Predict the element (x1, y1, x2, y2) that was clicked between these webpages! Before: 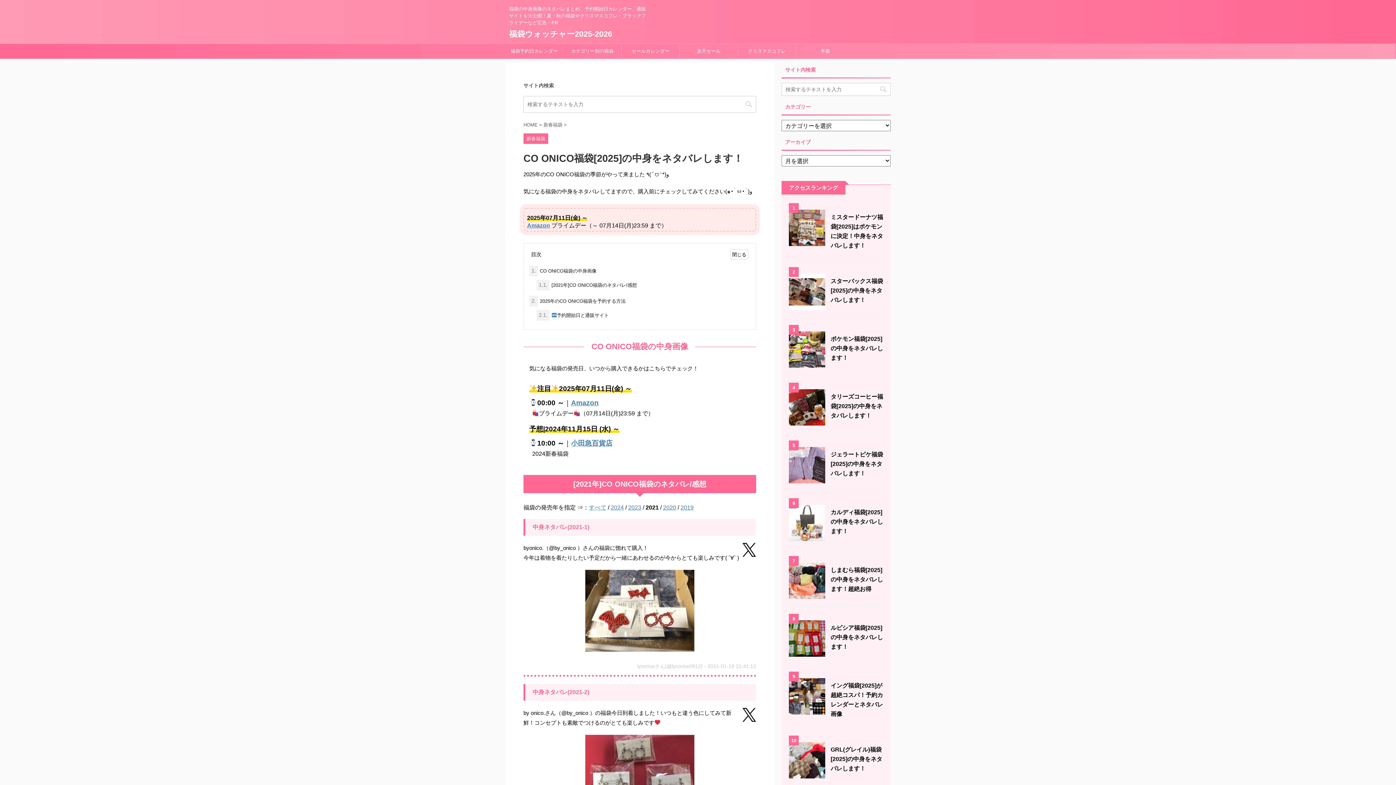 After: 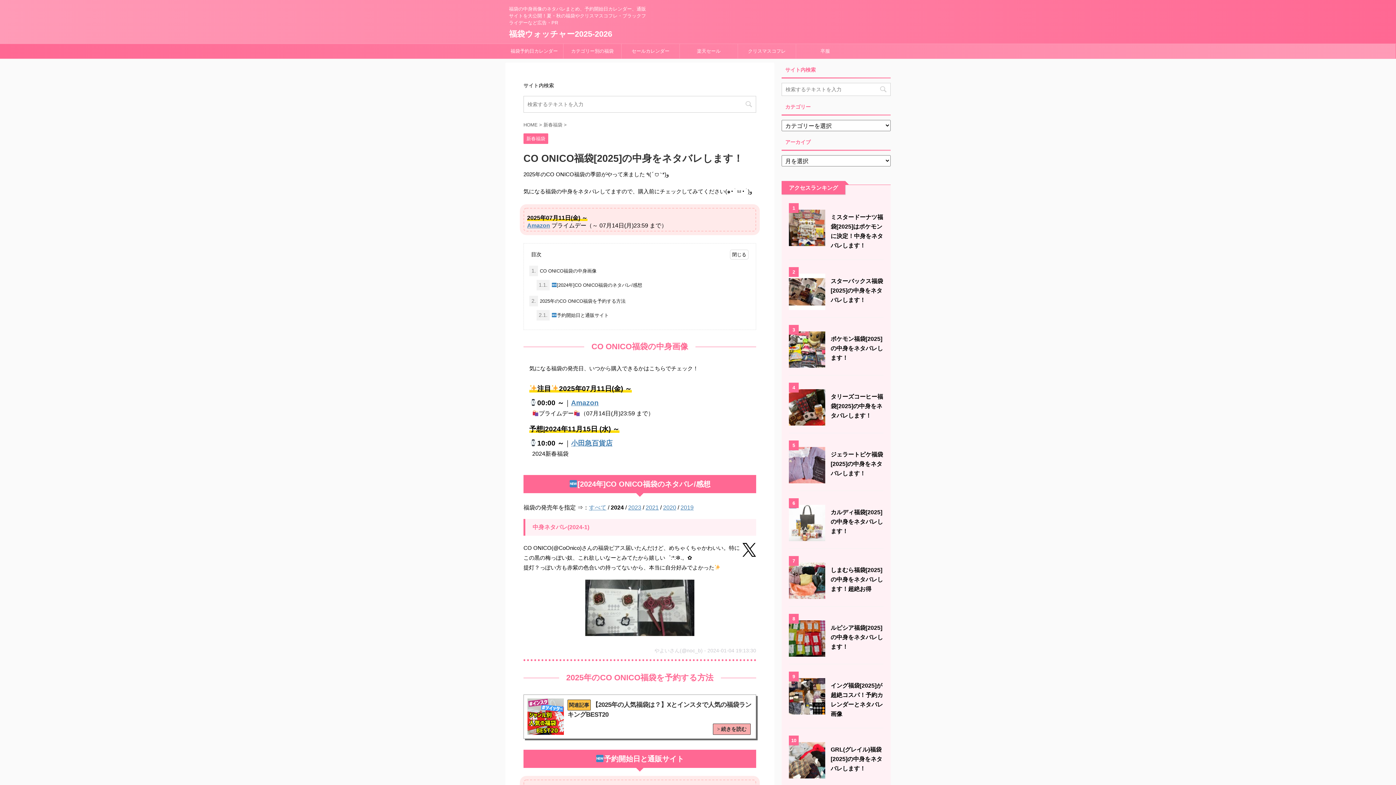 Action: label: 2024 bbox: (610, 504, 624, 510)